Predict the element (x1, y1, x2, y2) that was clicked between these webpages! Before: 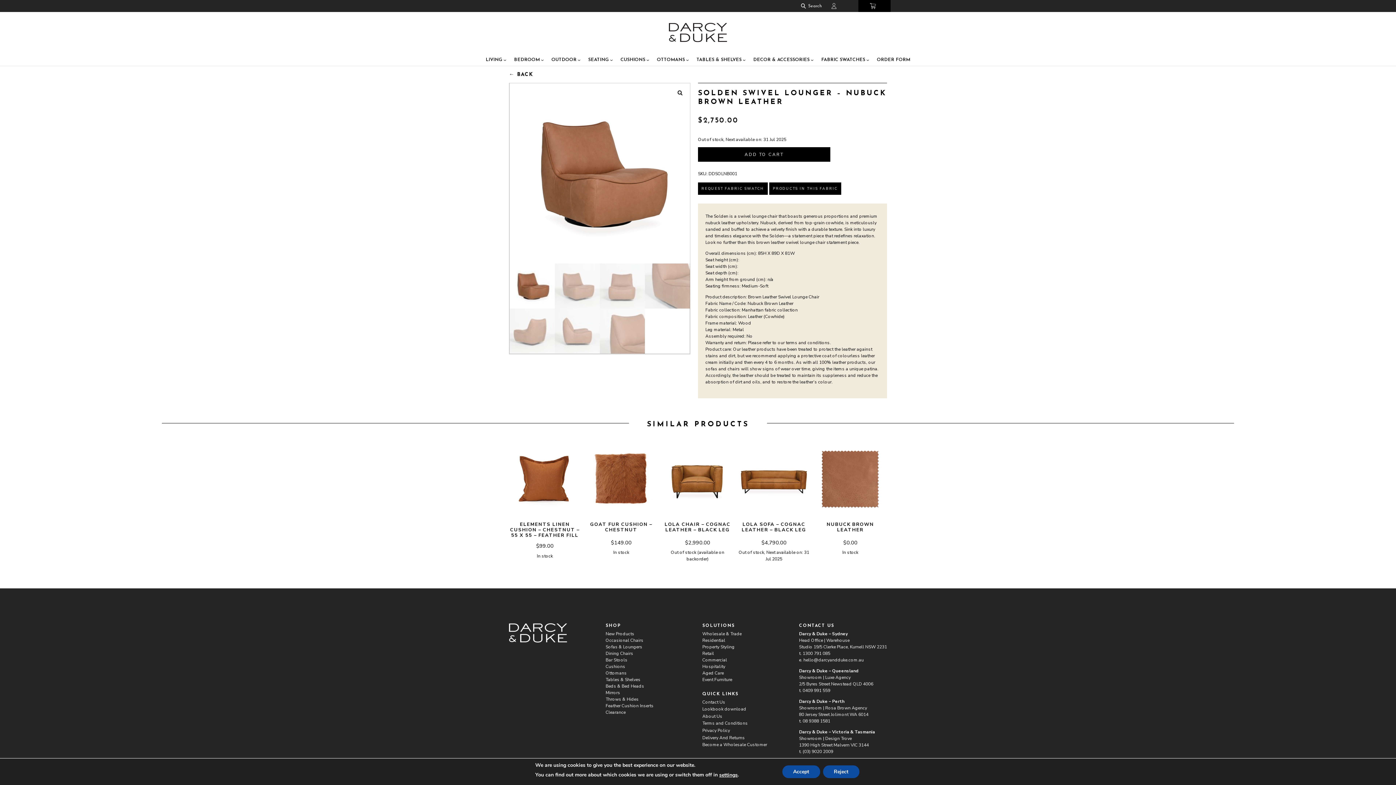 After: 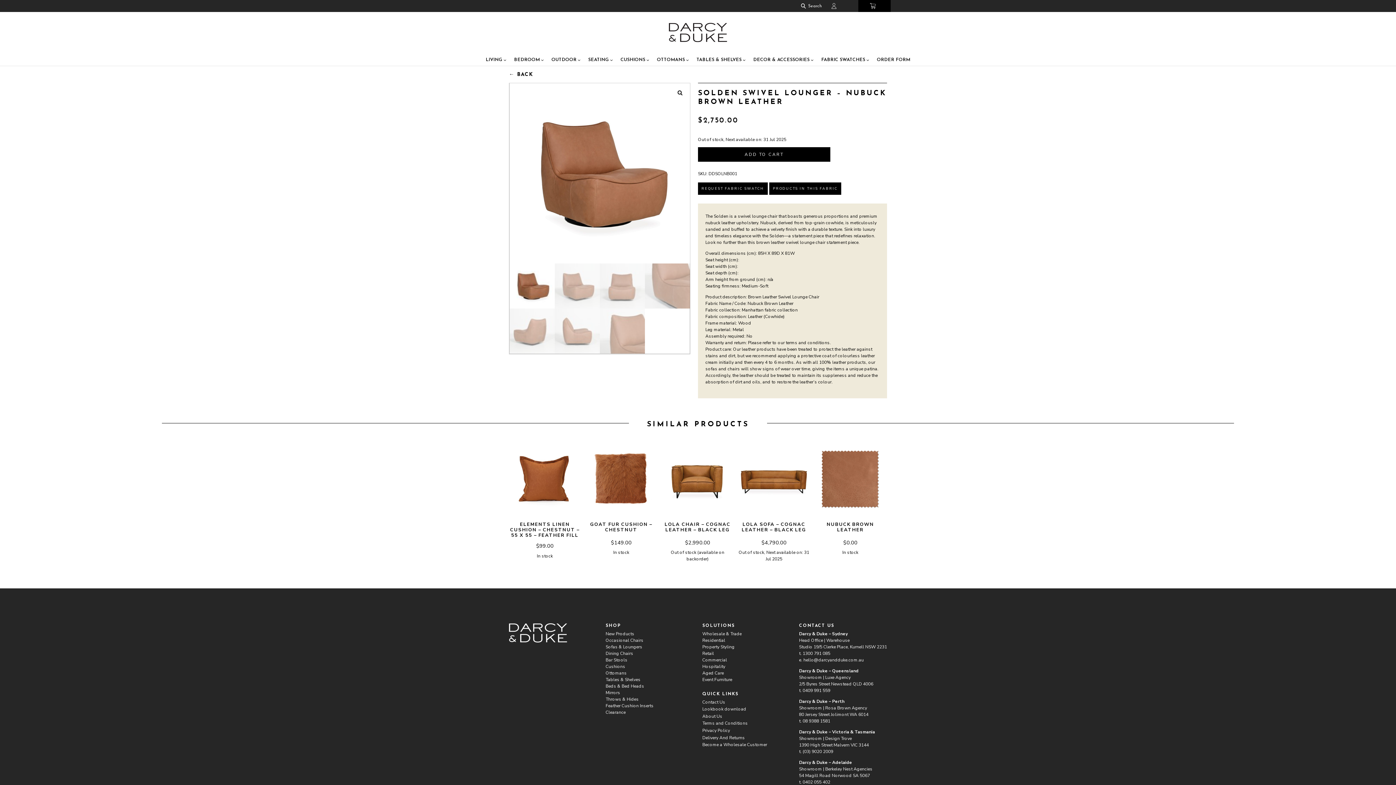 Action: bbox: (823, 765, 859, 778) label: Reject